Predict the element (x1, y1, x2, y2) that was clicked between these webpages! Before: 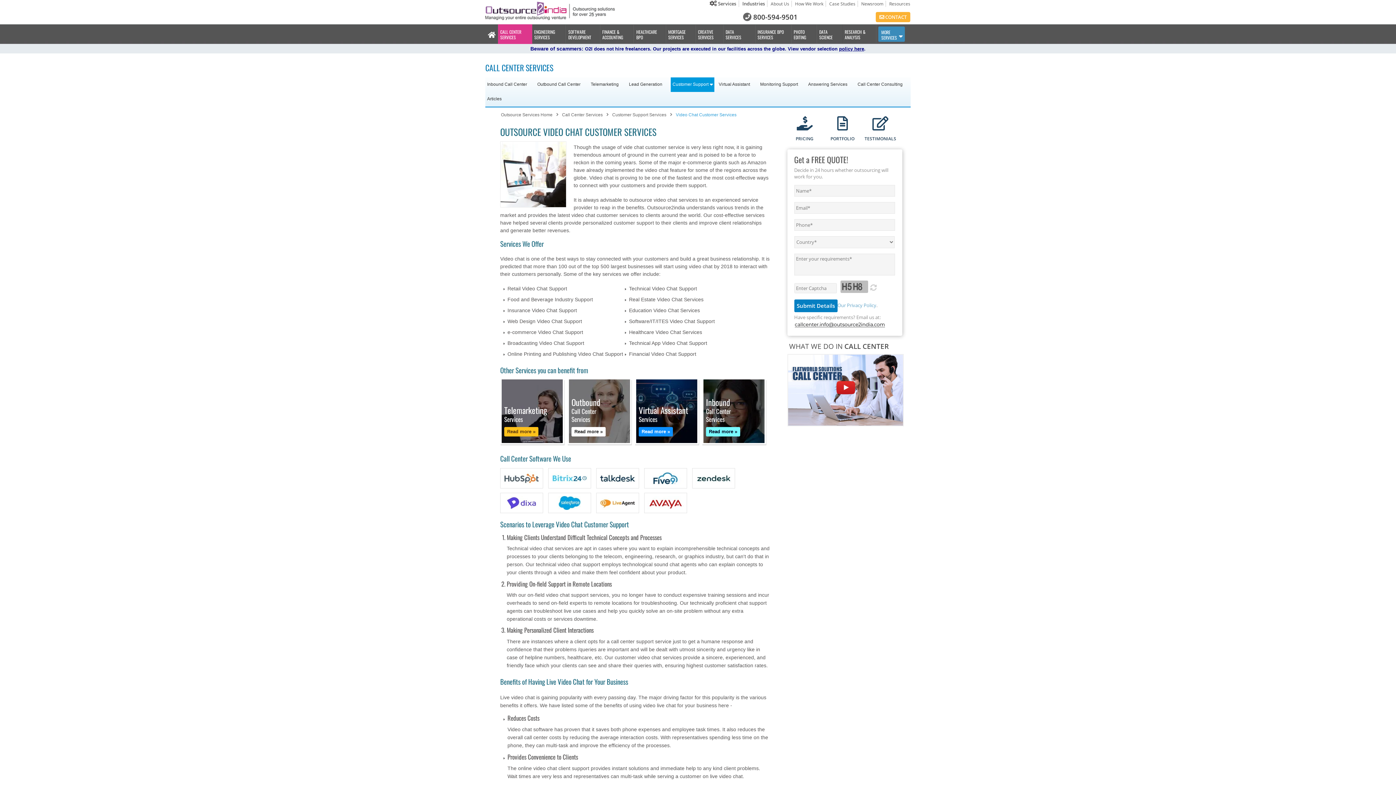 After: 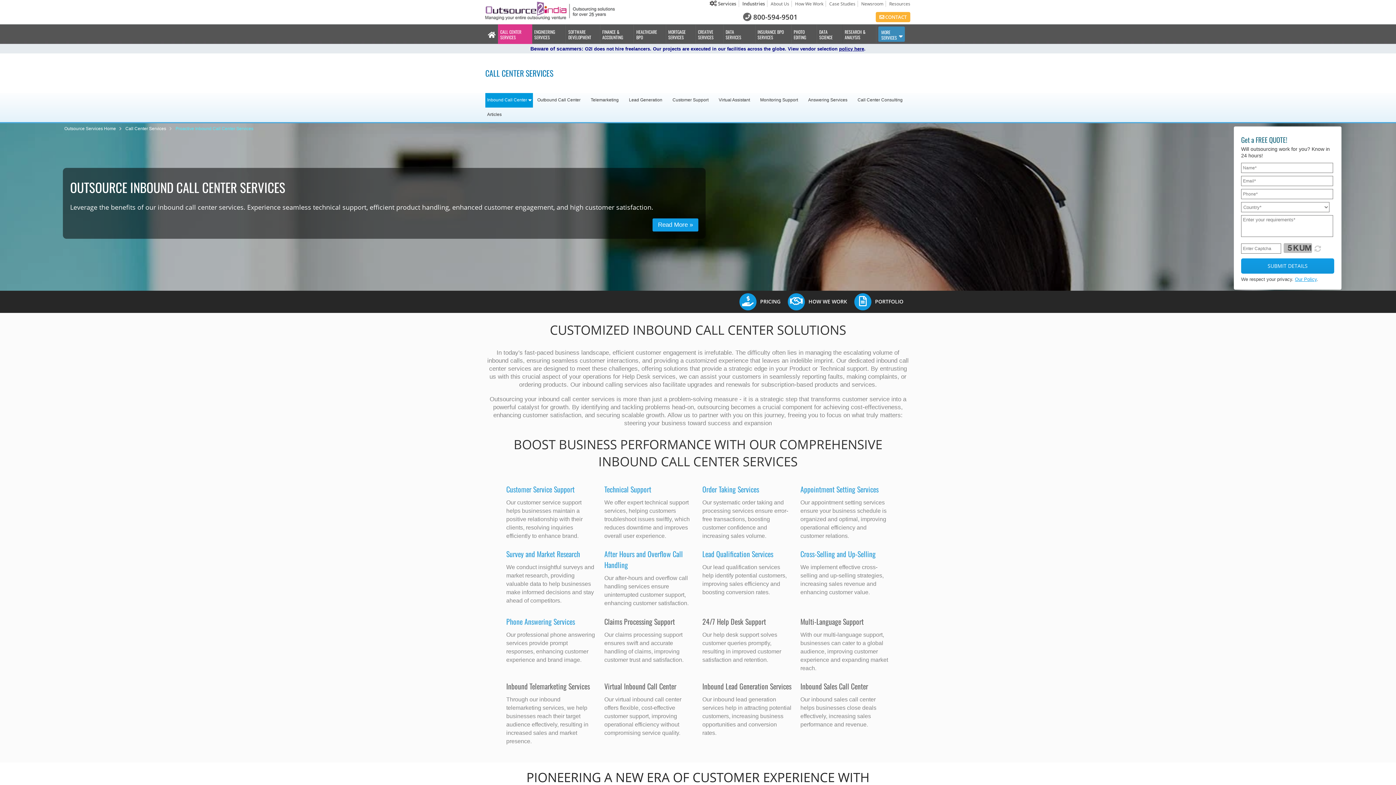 Action: label: Read more » bbox: (706, 427, 765, 436)